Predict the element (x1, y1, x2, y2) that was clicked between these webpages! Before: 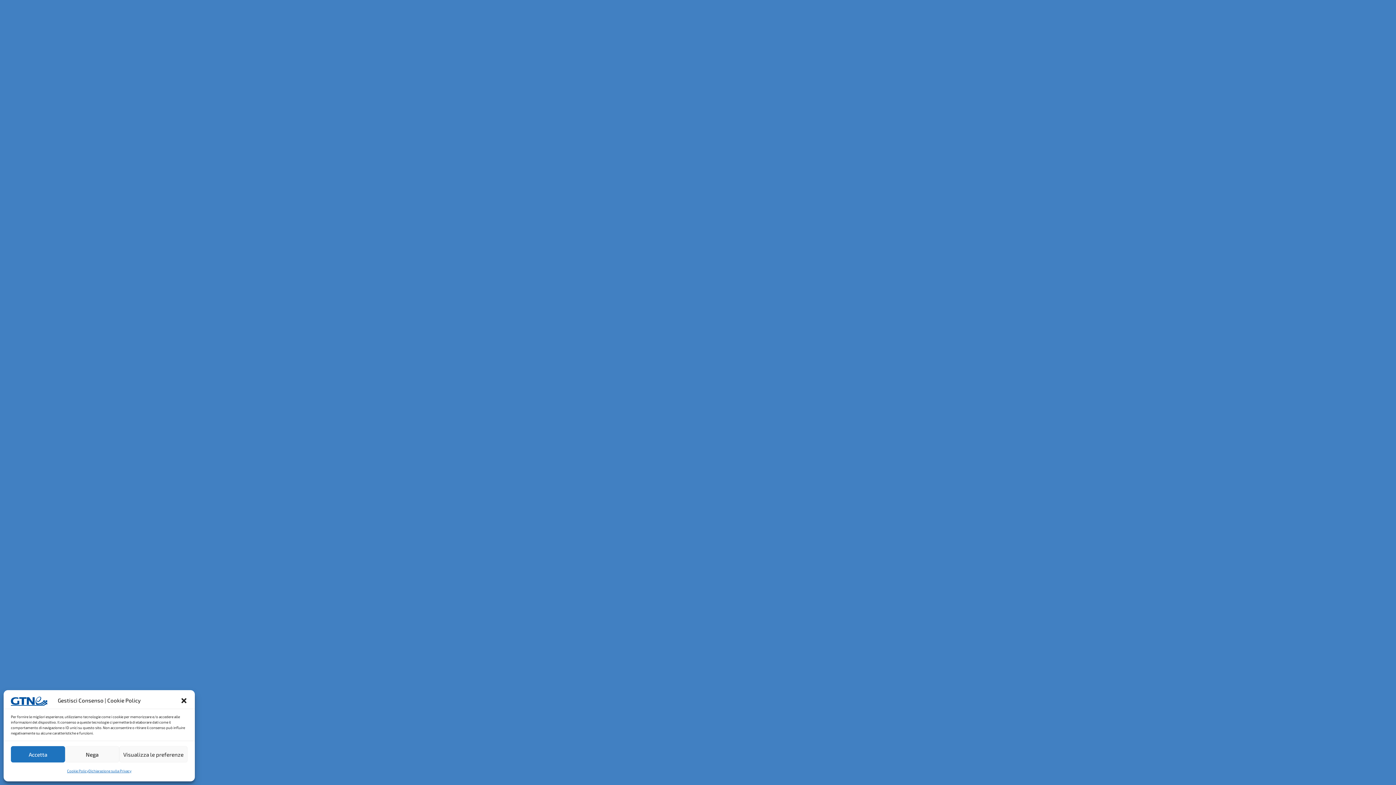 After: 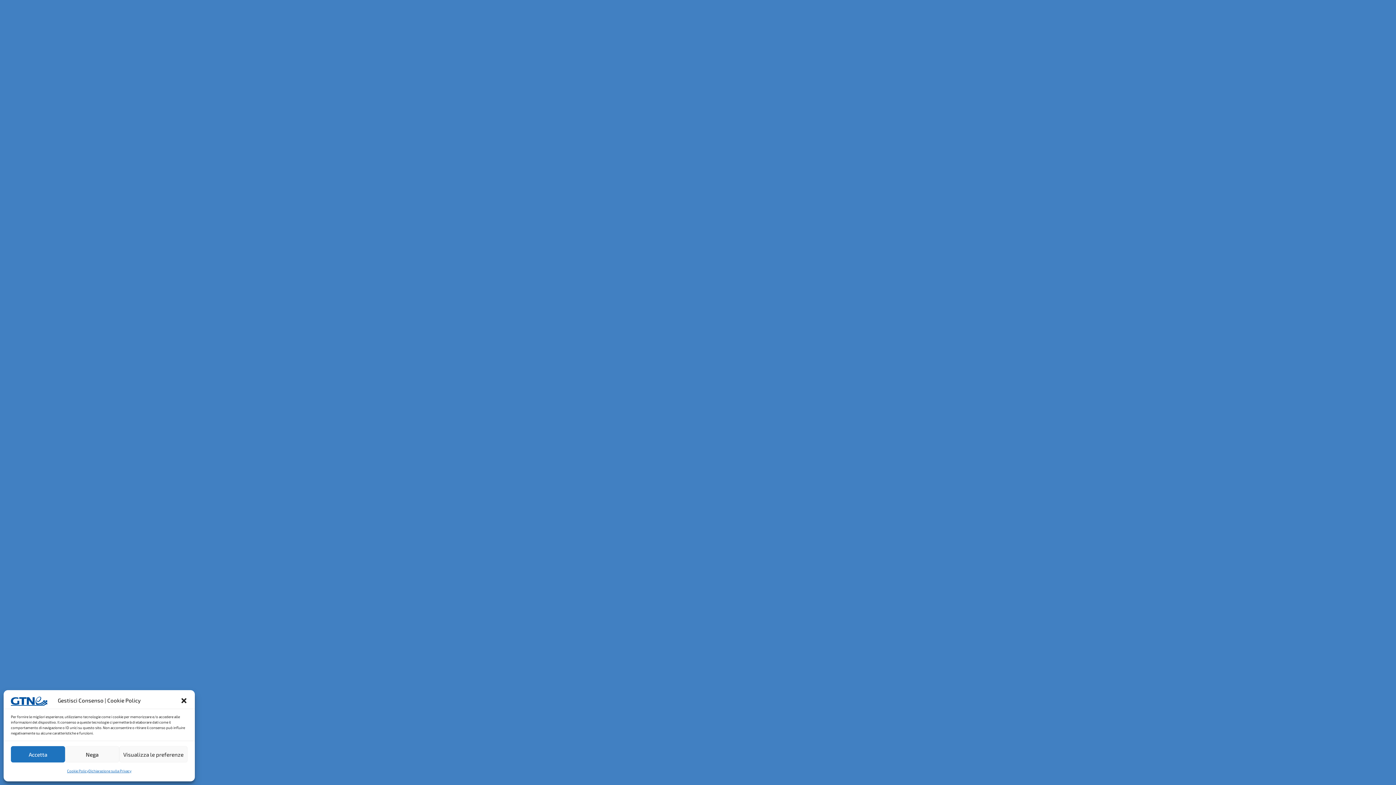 Action: bbox: (88, 766, 131, 776) label: Dichiarazione sulla Privacy